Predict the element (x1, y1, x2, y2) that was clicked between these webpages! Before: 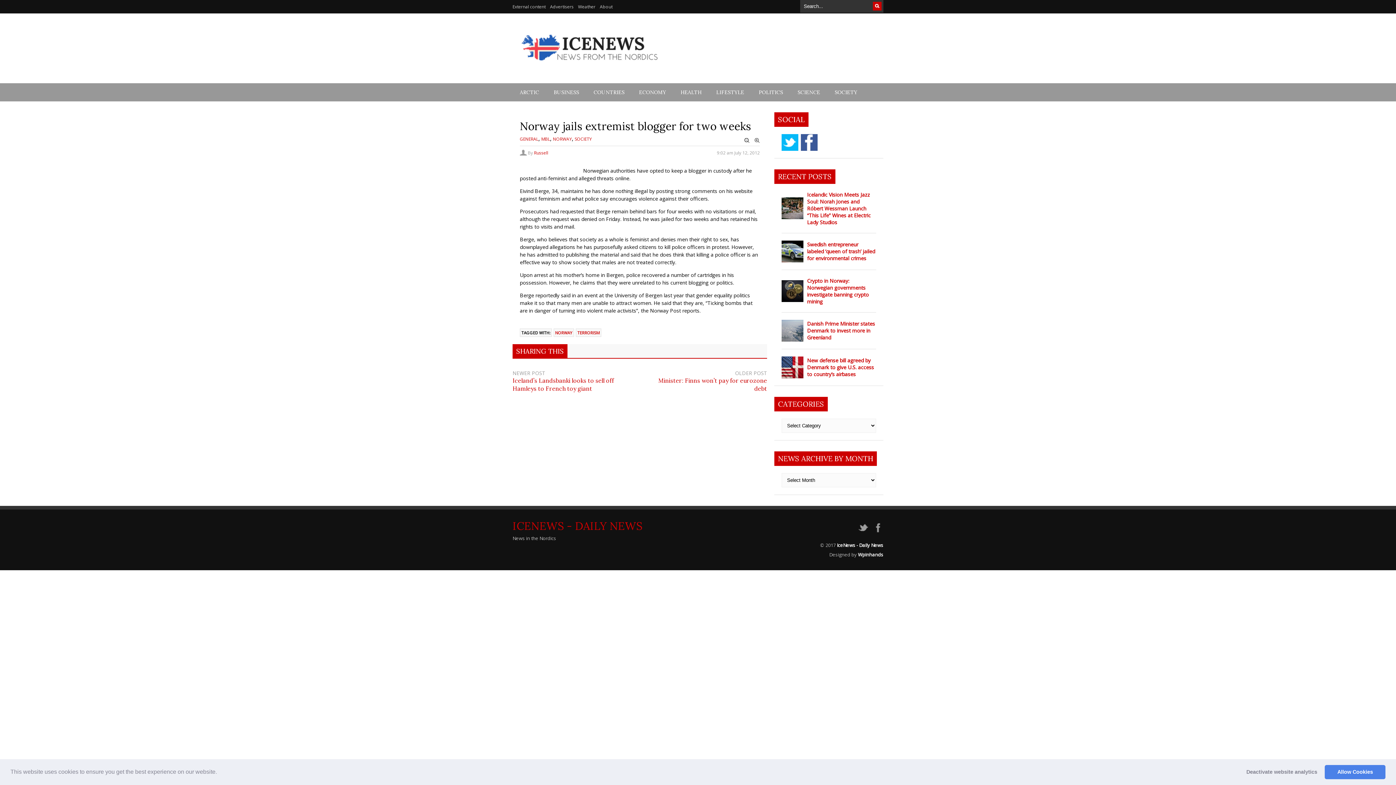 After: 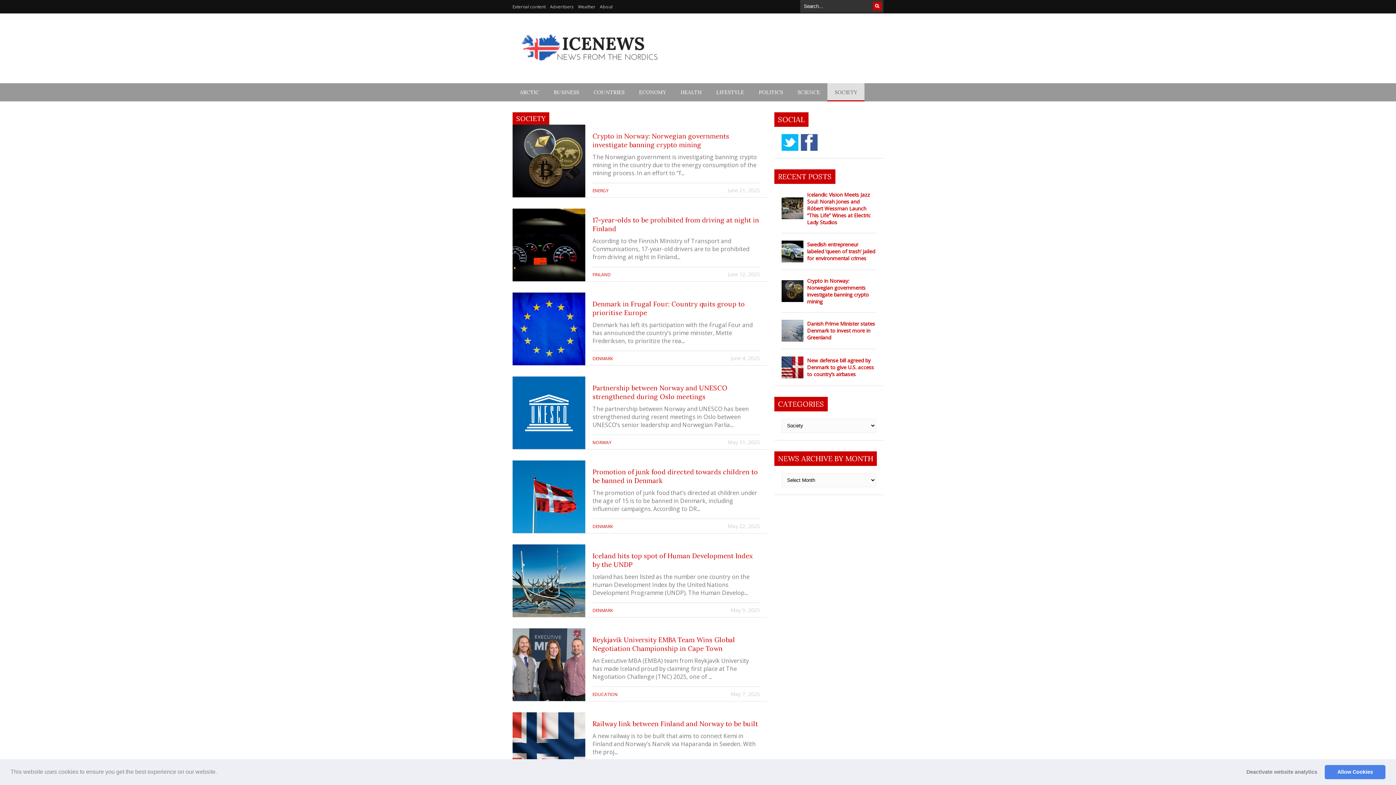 Action: label: SOCIETY bbox: (827, 83, 864, 101)